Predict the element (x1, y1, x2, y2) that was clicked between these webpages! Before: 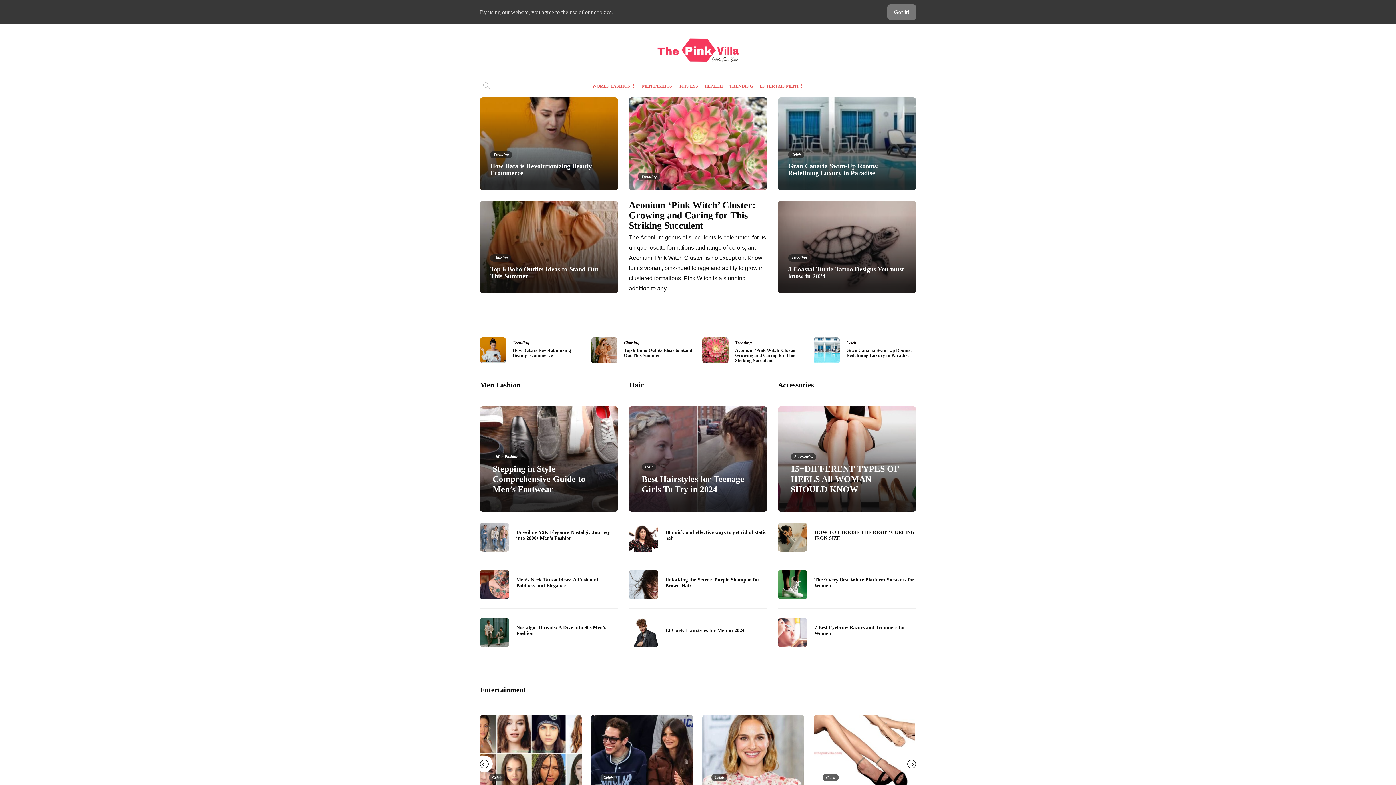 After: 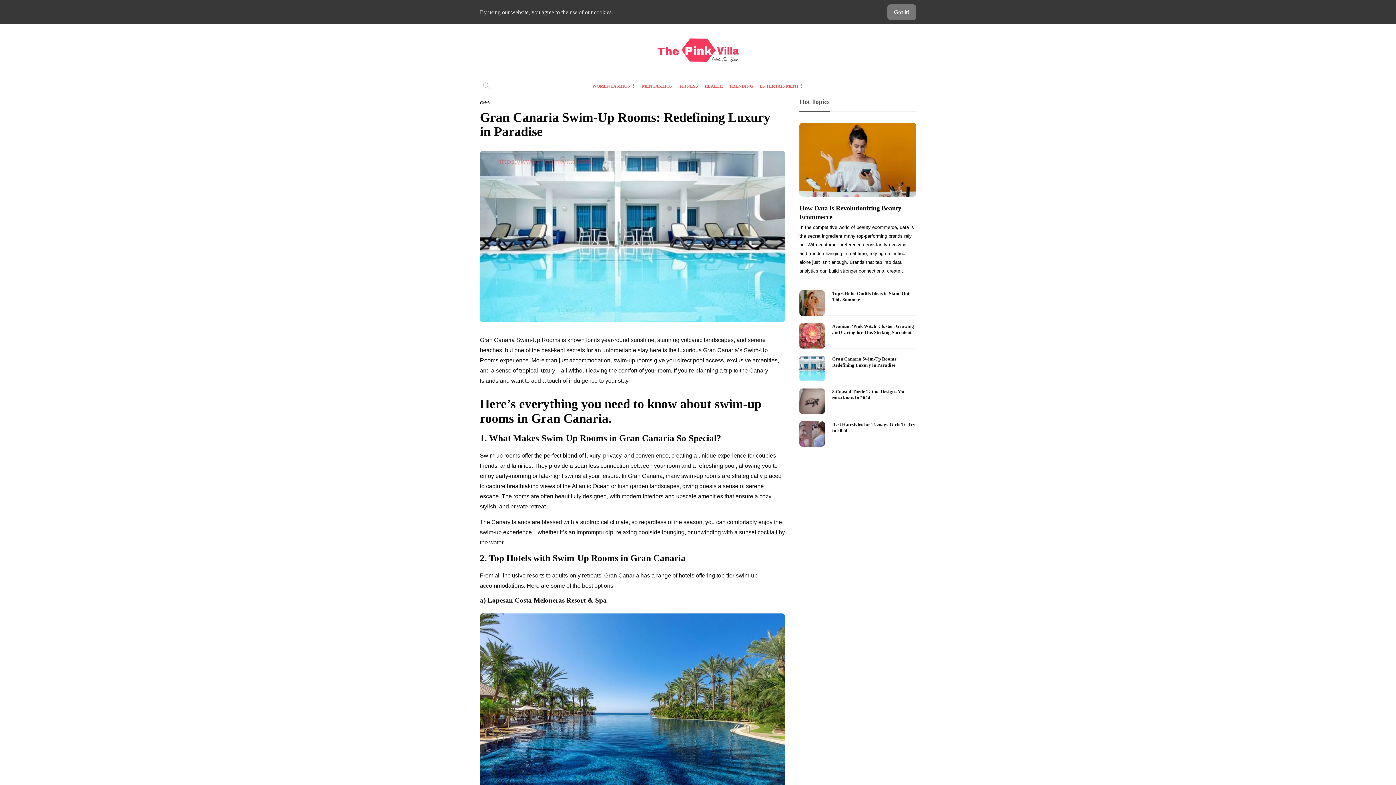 Action: bbox: (788, 160, 906, 179) label: Gran Canaria Swim-Up Rooms: Redefining Luxury in Paradise